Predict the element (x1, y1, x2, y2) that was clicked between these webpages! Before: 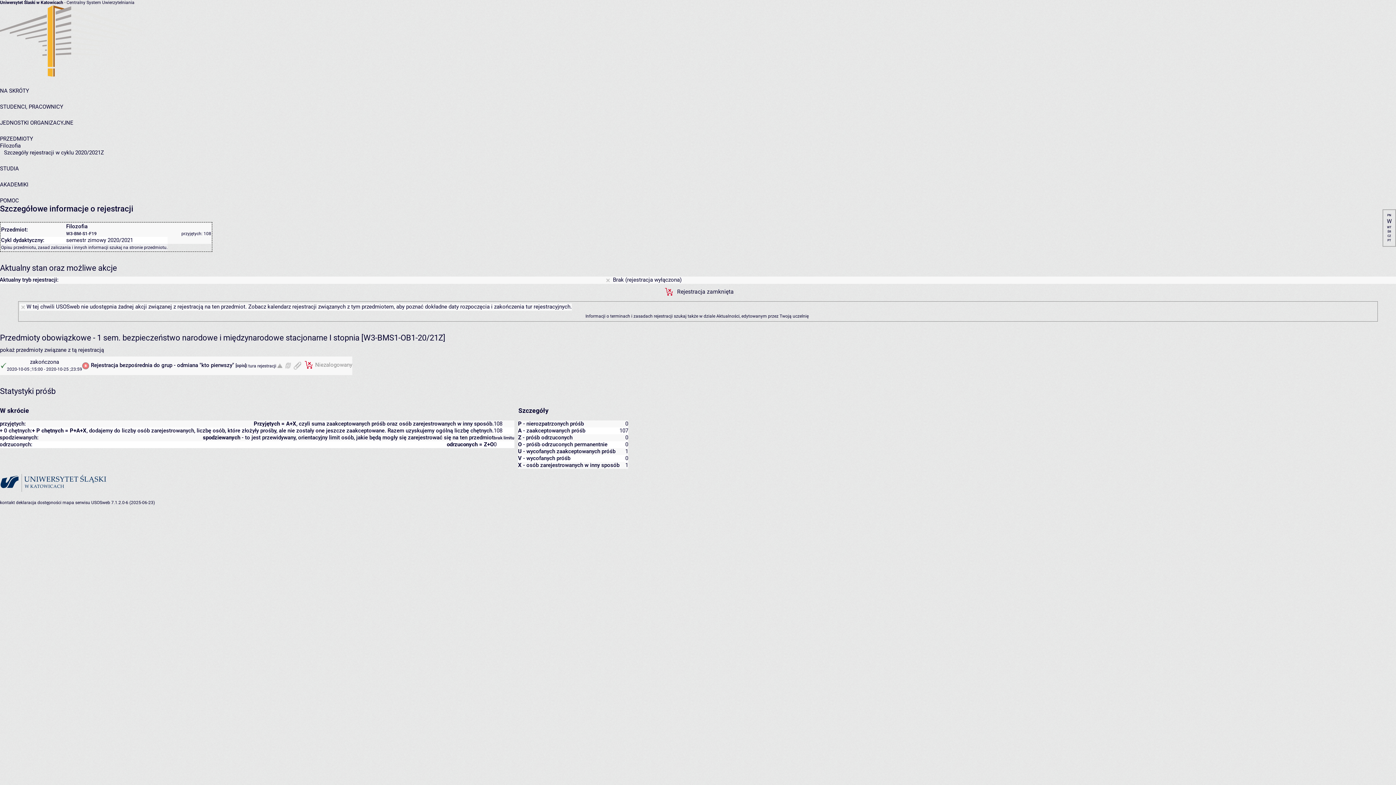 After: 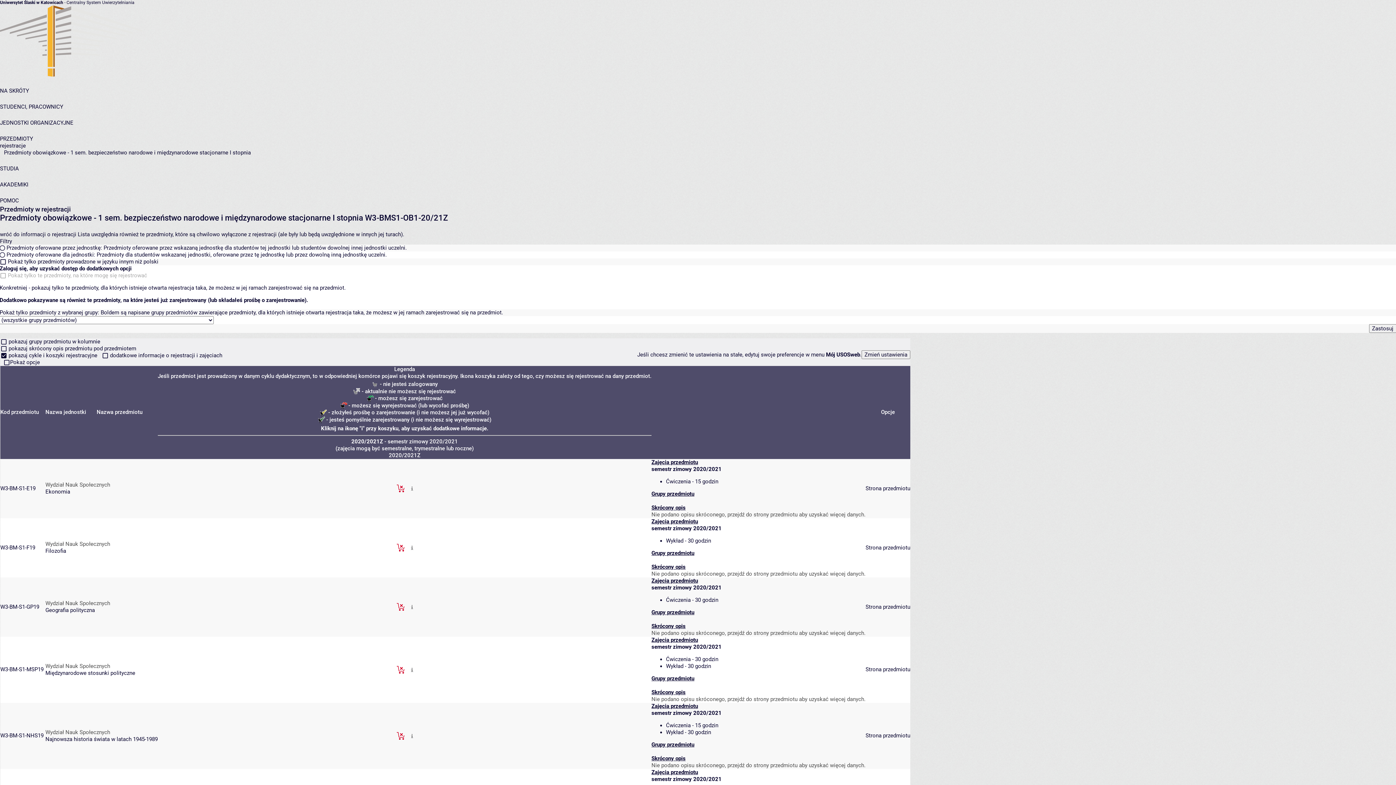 Action: bbox: (0, 346, 104, 353) label: pokaż przedmioty związane z tą rejestracją